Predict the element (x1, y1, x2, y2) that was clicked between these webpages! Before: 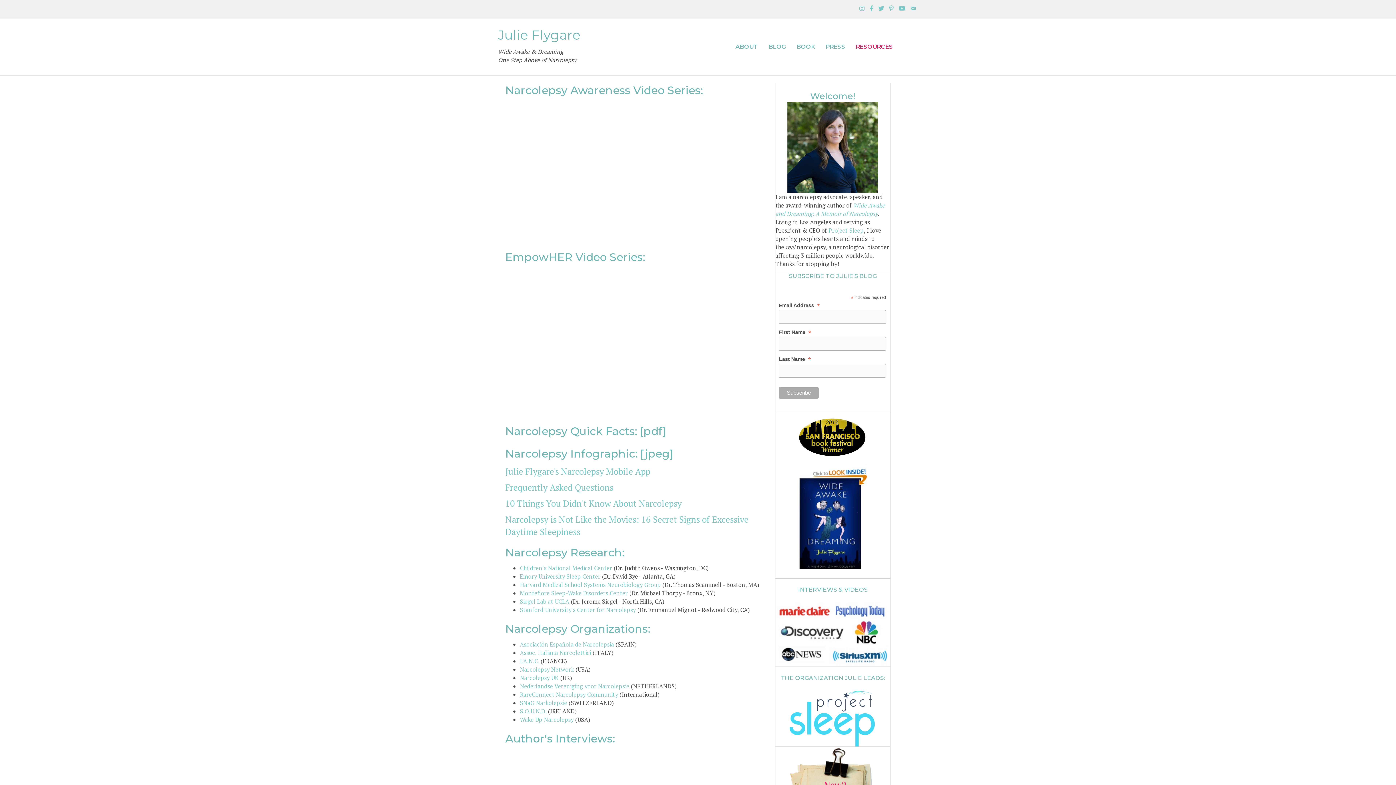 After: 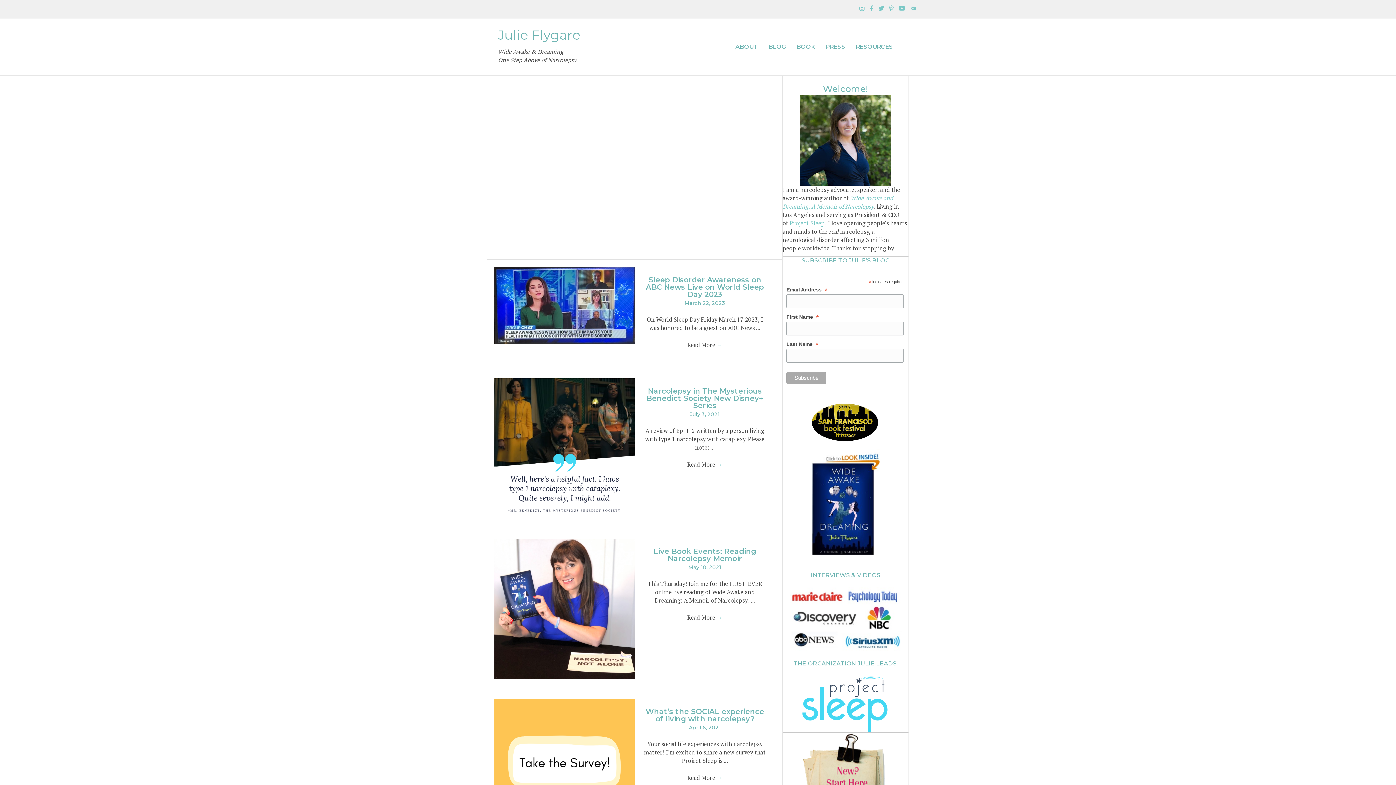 Action: label: Julie Flygare bbox: (498, 26, 580, 42)